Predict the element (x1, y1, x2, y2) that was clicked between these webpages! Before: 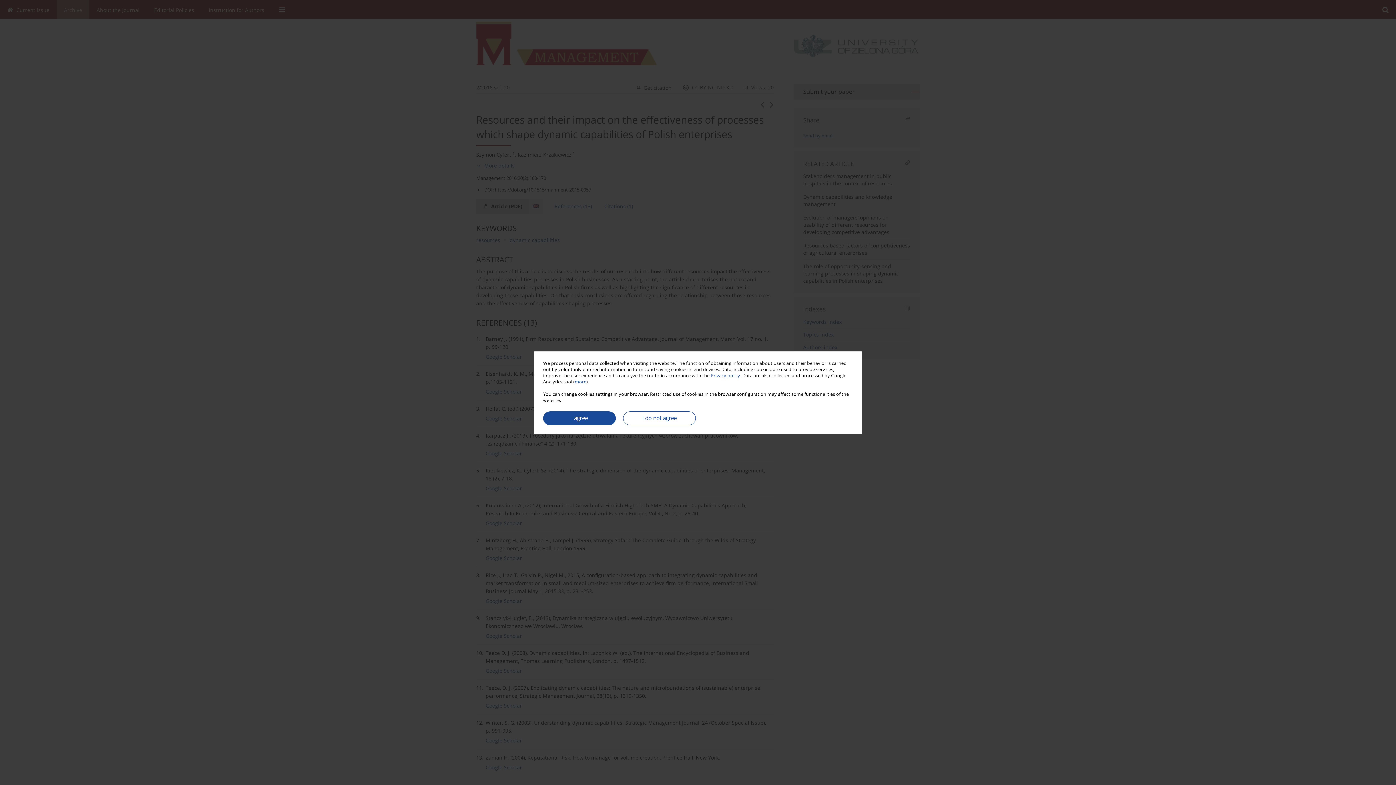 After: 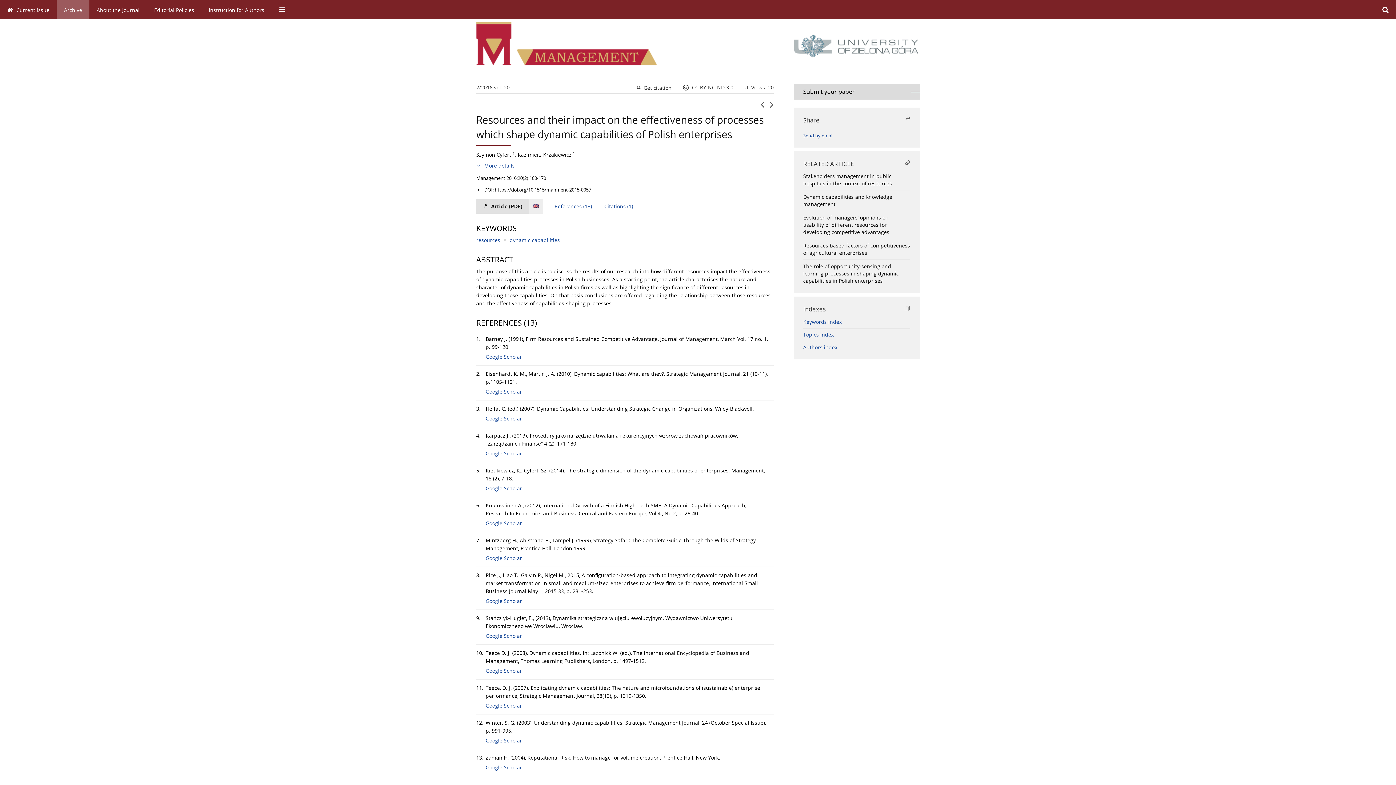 Action: bbox: (623, 411, 696, 425) label: I do not agree